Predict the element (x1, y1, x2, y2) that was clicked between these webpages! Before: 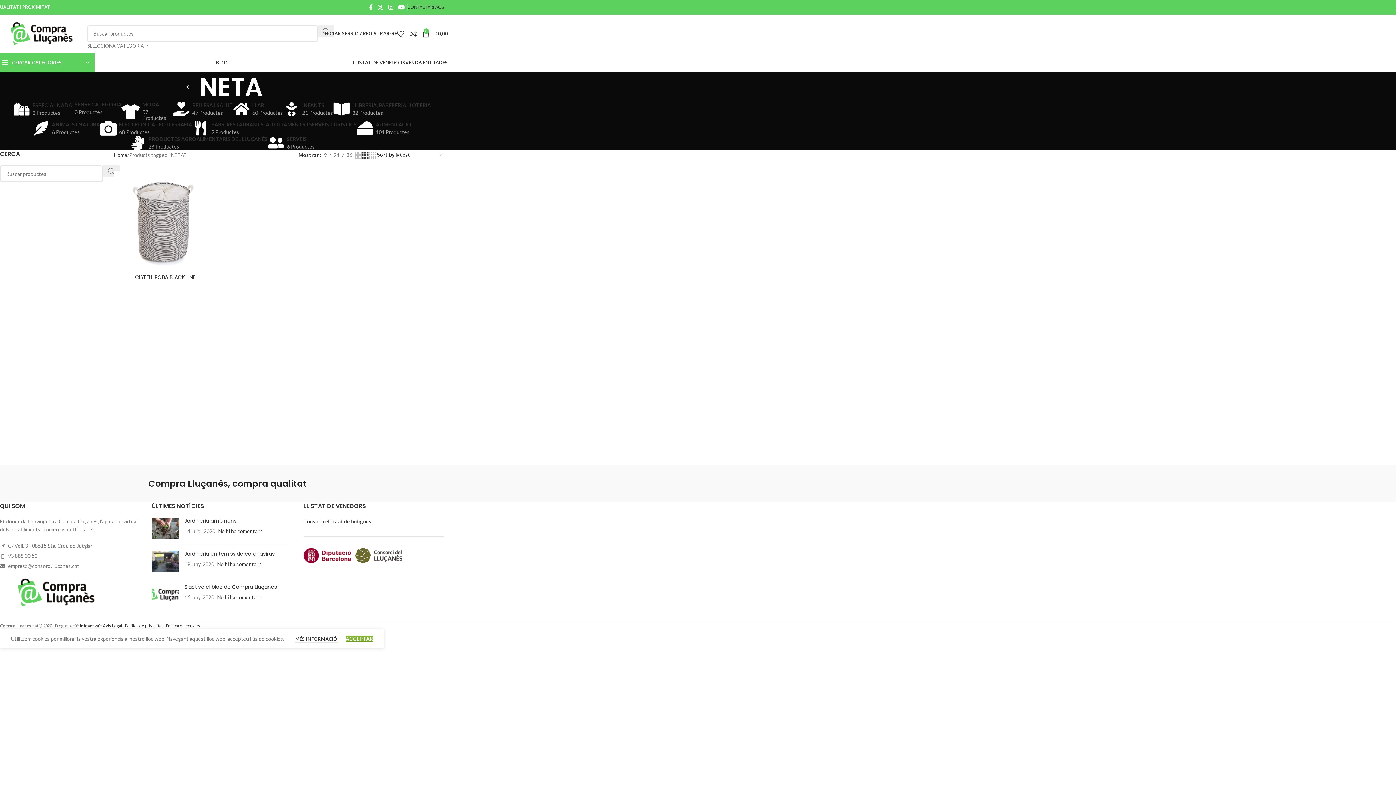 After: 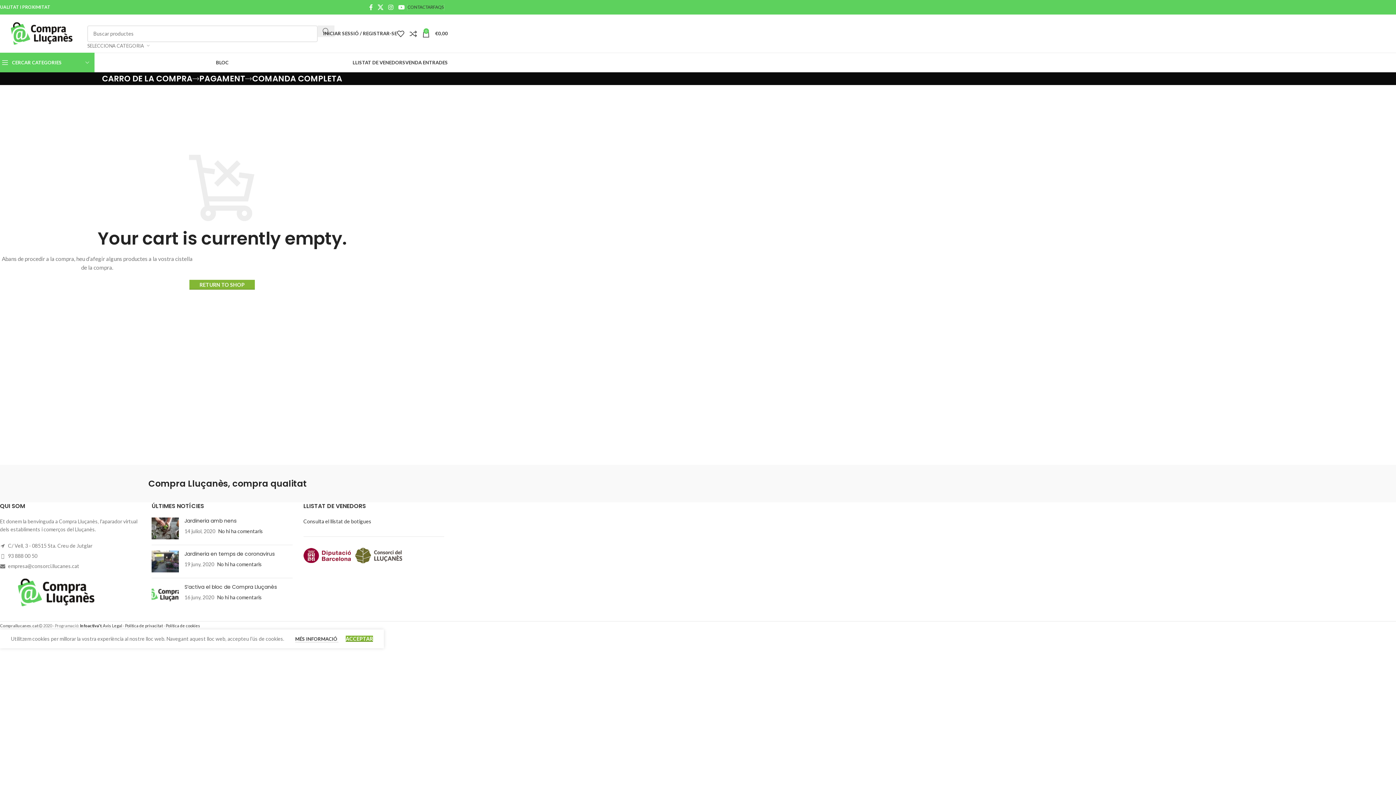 Action: bbox: (422, 26, 448, 40) label: 0
€0,00